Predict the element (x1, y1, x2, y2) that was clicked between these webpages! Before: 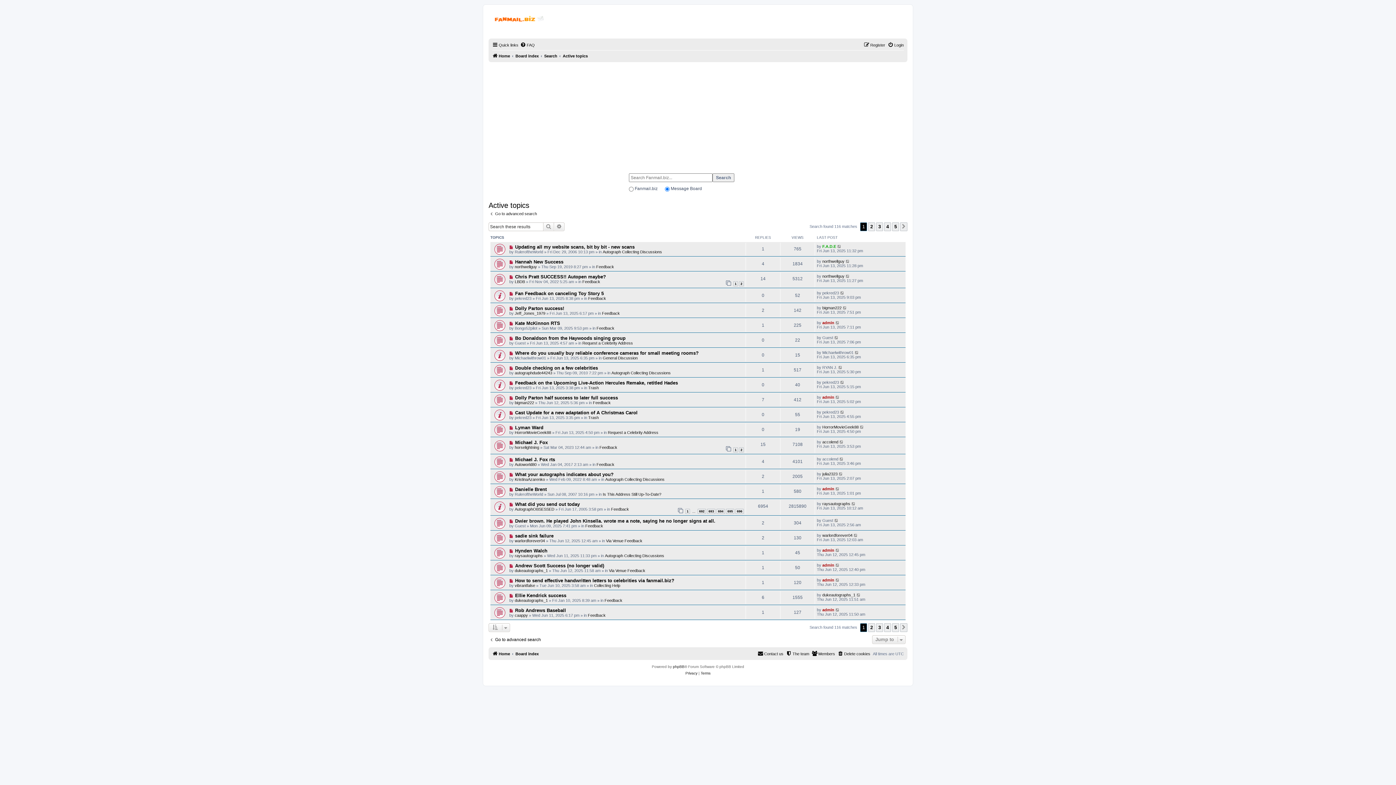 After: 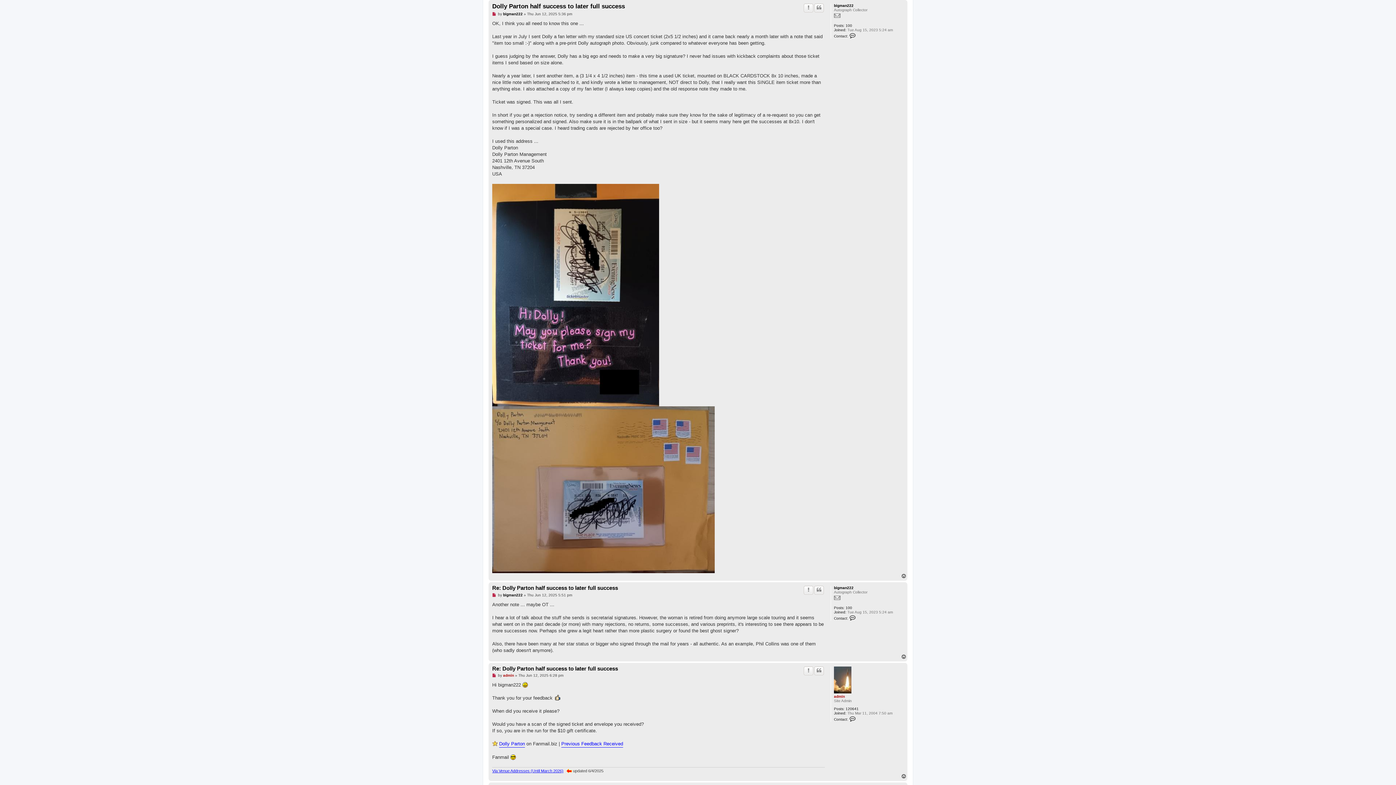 Action: label: New post
  bbox: (509, 396, 515, 400)